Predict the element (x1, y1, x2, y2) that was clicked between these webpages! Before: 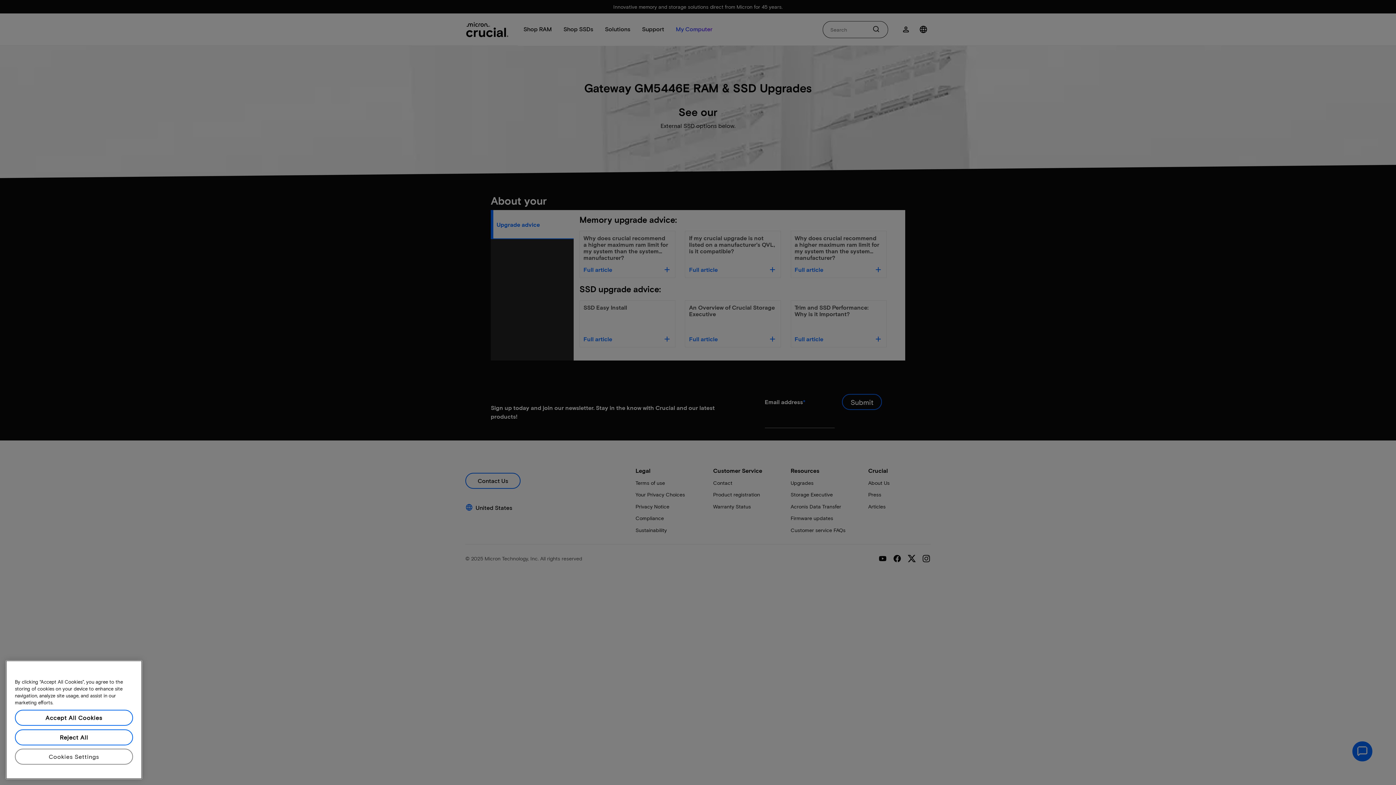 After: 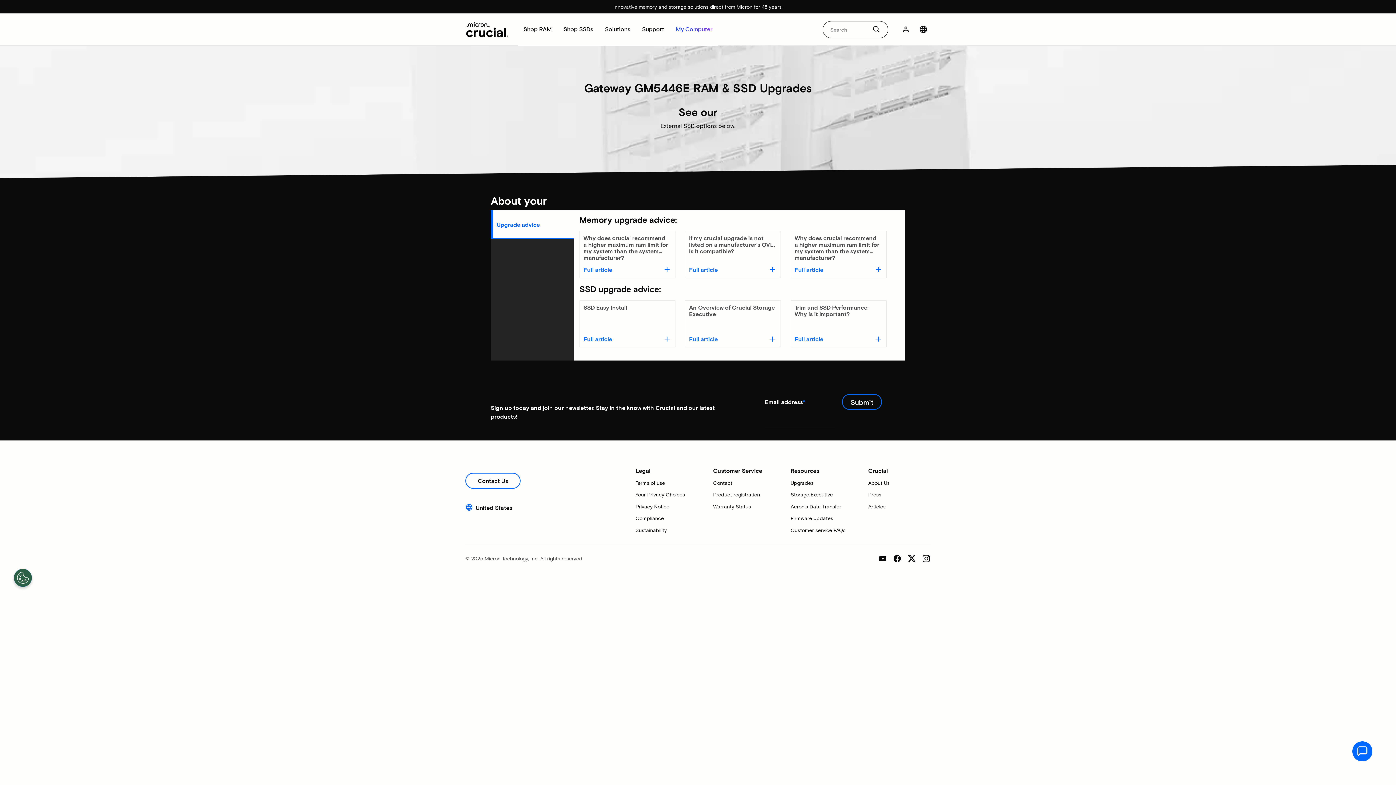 Action: bbox: (14, 743, 133, 759) label: Reject All